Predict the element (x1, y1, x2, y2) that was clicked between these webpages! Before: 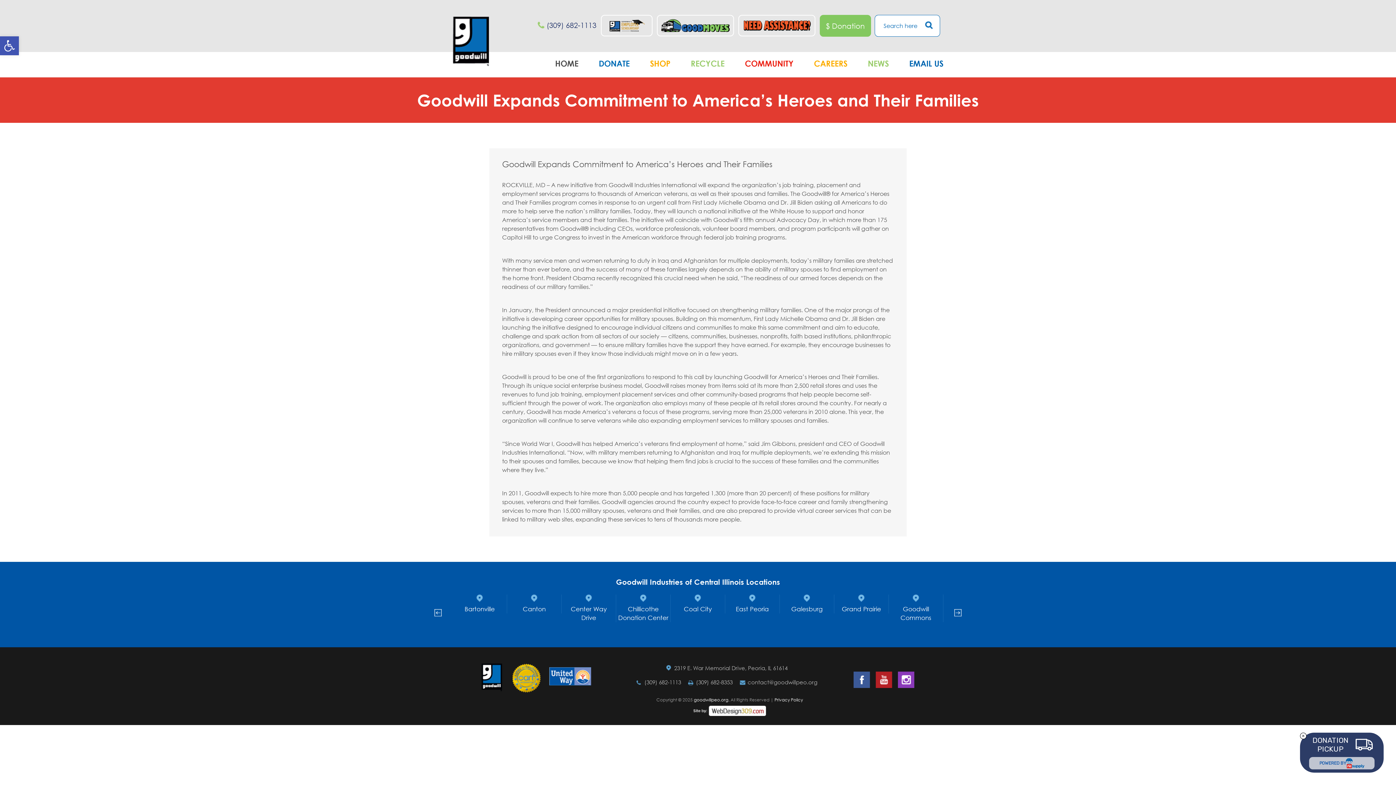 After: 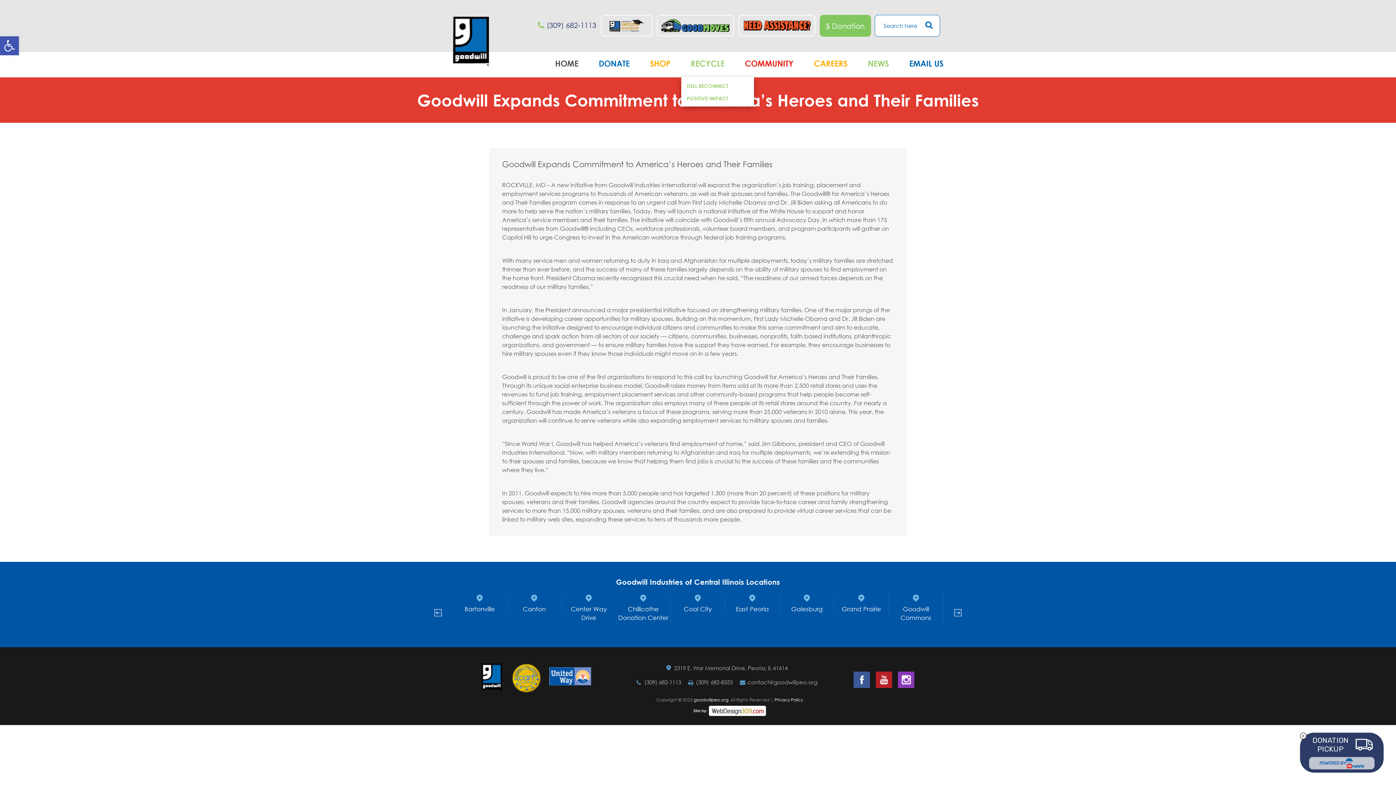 Action: bbox: (690, 58, 724, 68) label: RECYCLE